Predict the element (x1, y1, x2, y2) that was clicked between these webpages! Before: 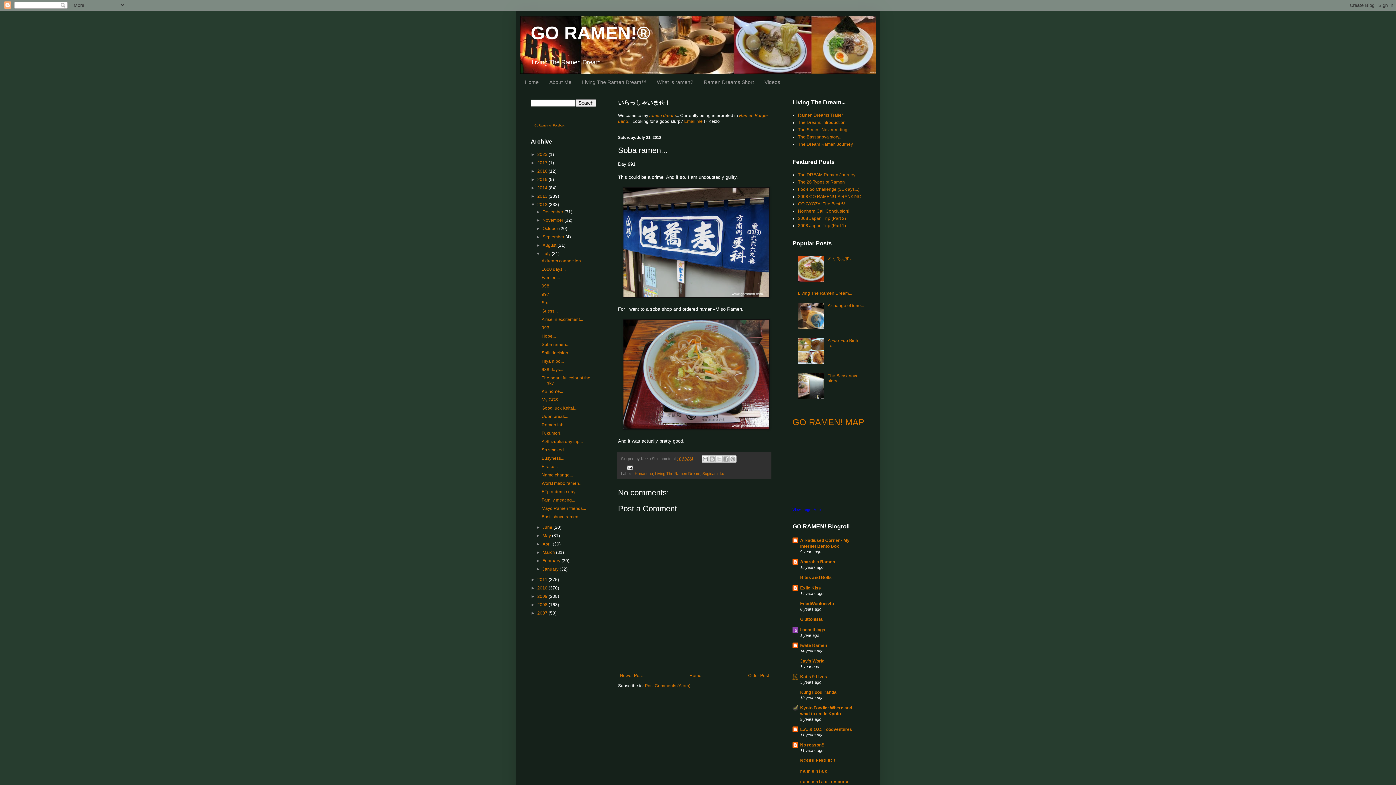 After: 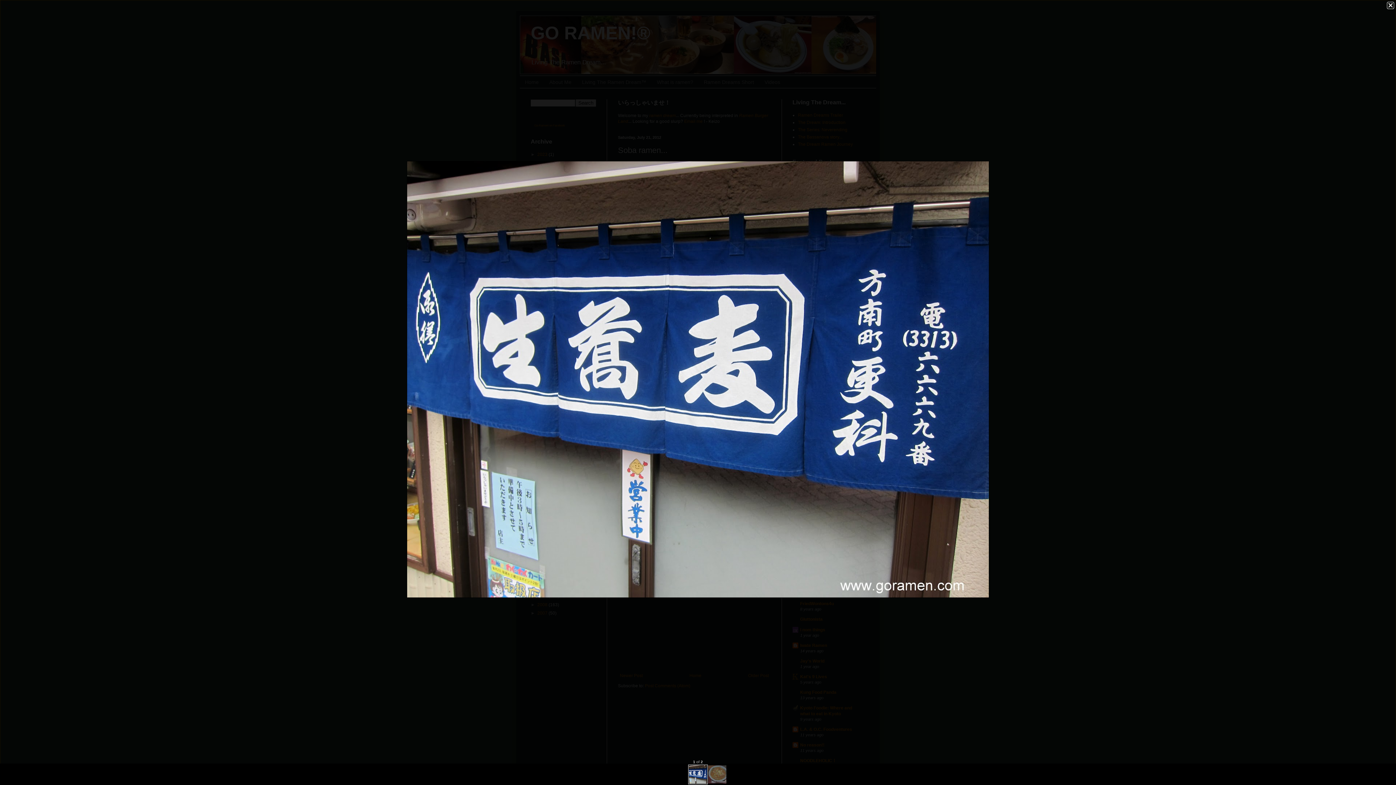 Action: bbox: (622, 293, 769, 298)